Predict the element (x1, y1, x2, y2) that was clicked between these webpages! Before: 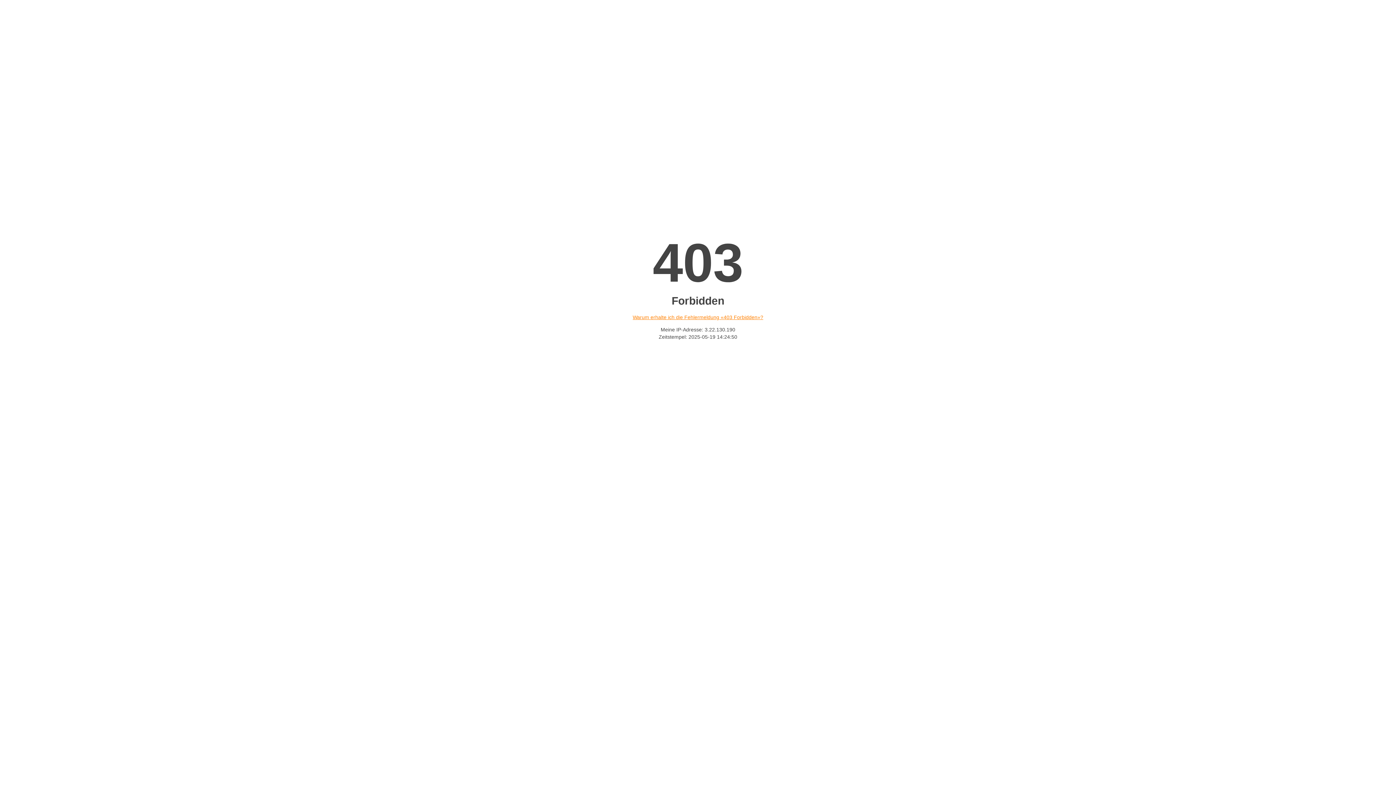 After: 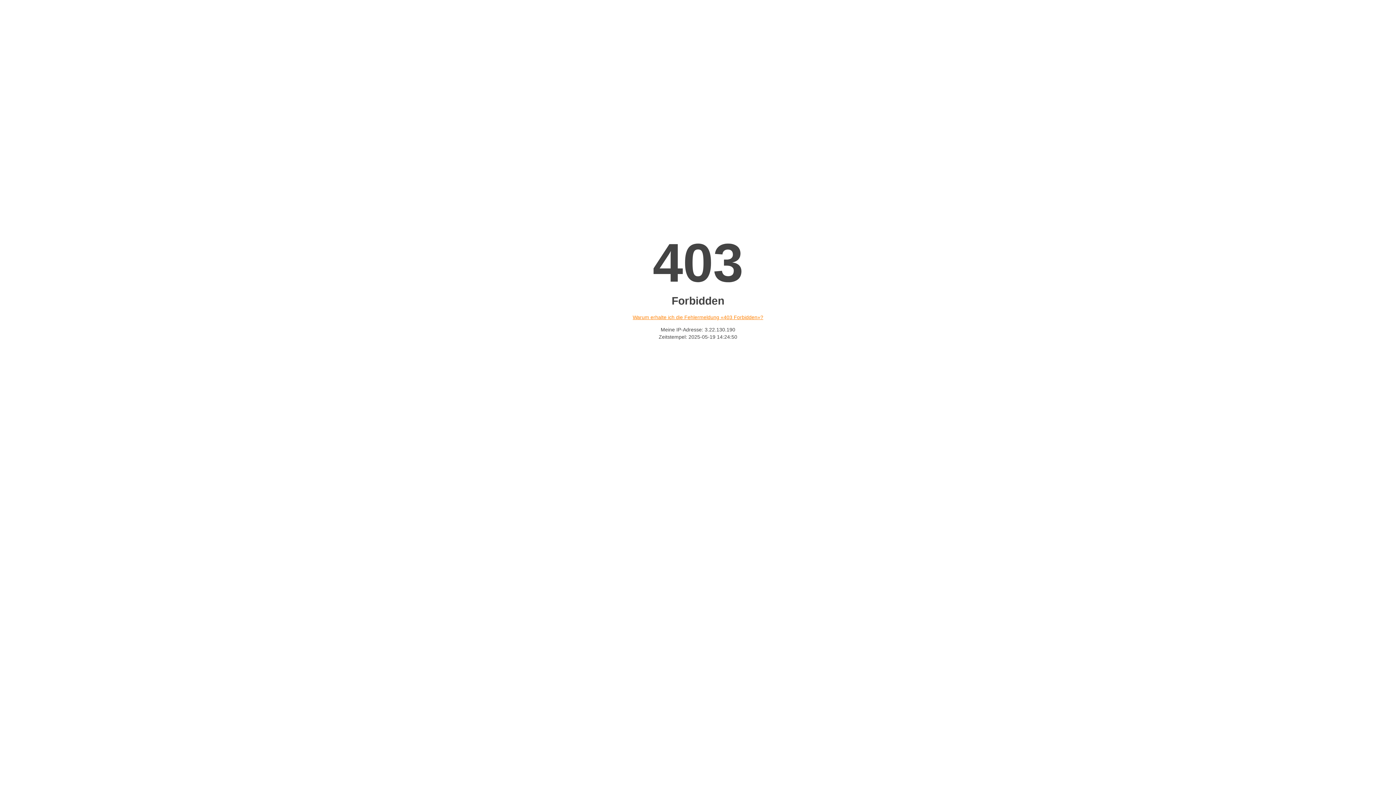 Action: bbox: (632, 314, 763, 320) label: Warum erhalte ich die Fehlermeldung «403 Forbidden»?